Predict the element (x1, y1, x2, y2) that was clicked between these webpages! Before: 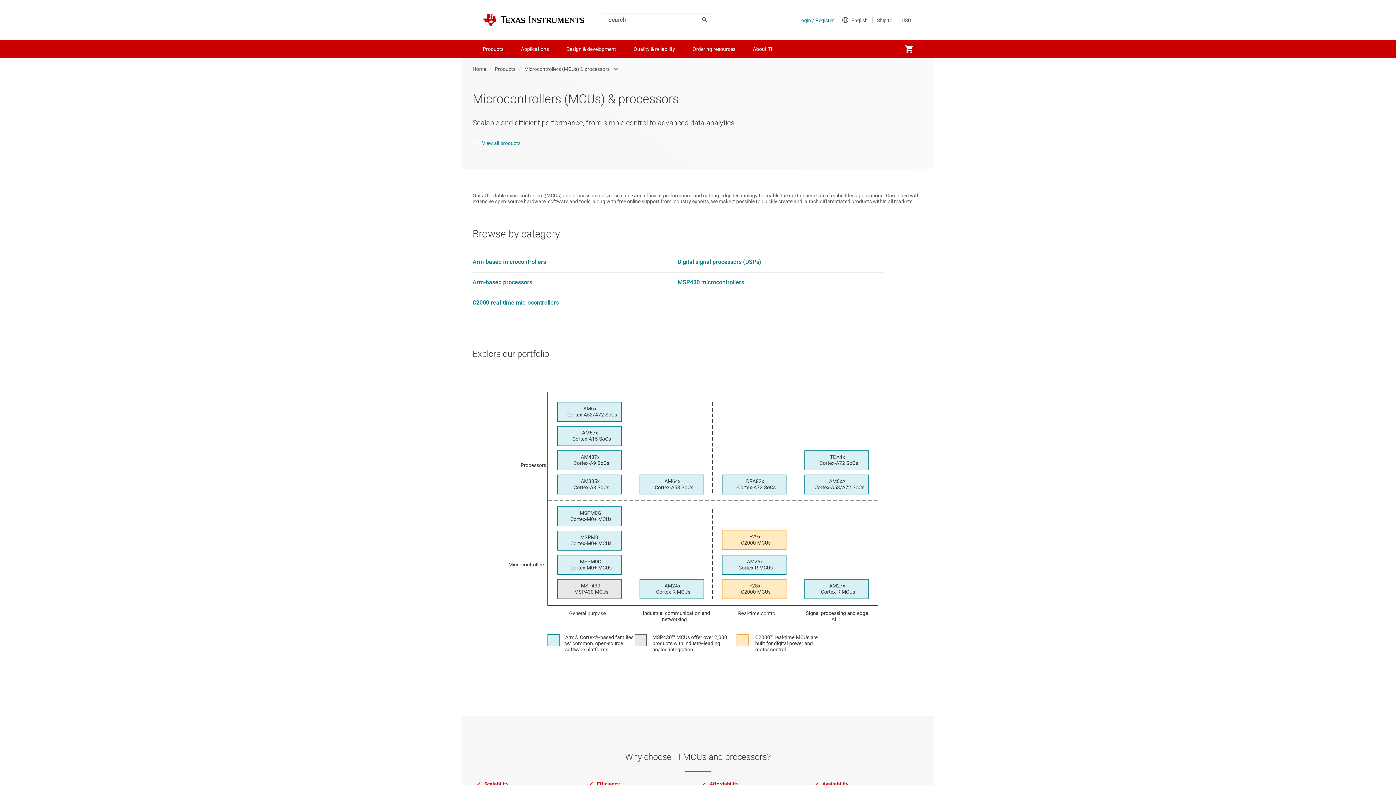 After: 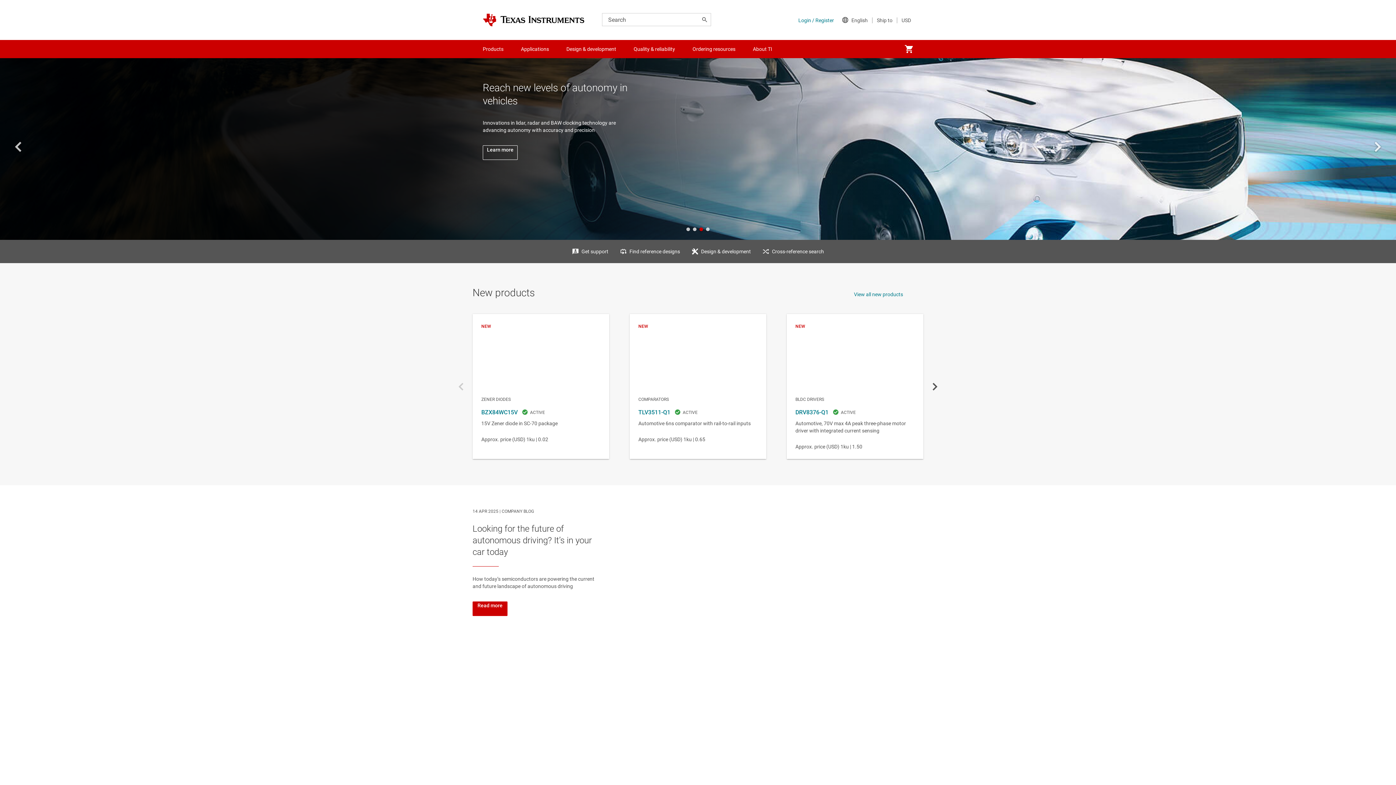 Action: bbox: (472, 64, 486, 74) label: Home